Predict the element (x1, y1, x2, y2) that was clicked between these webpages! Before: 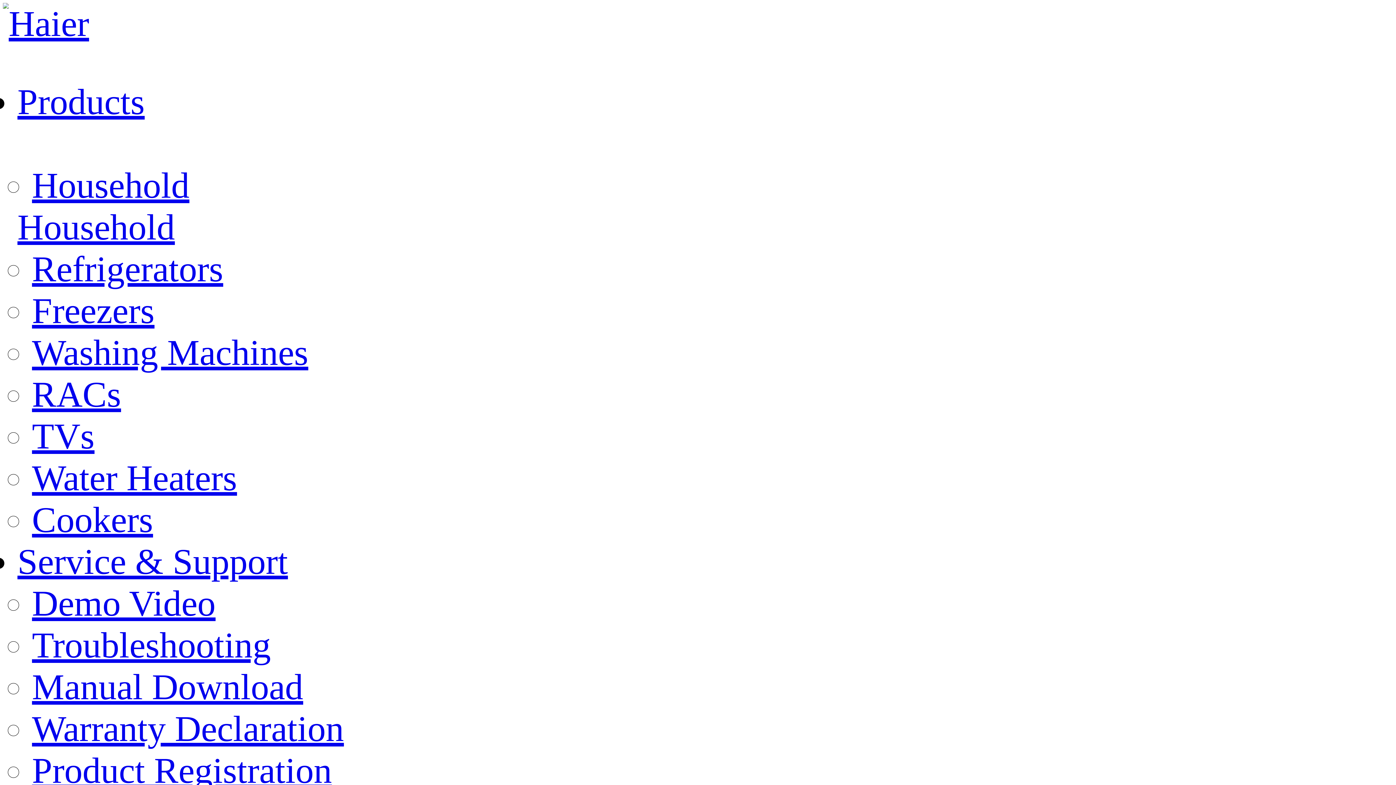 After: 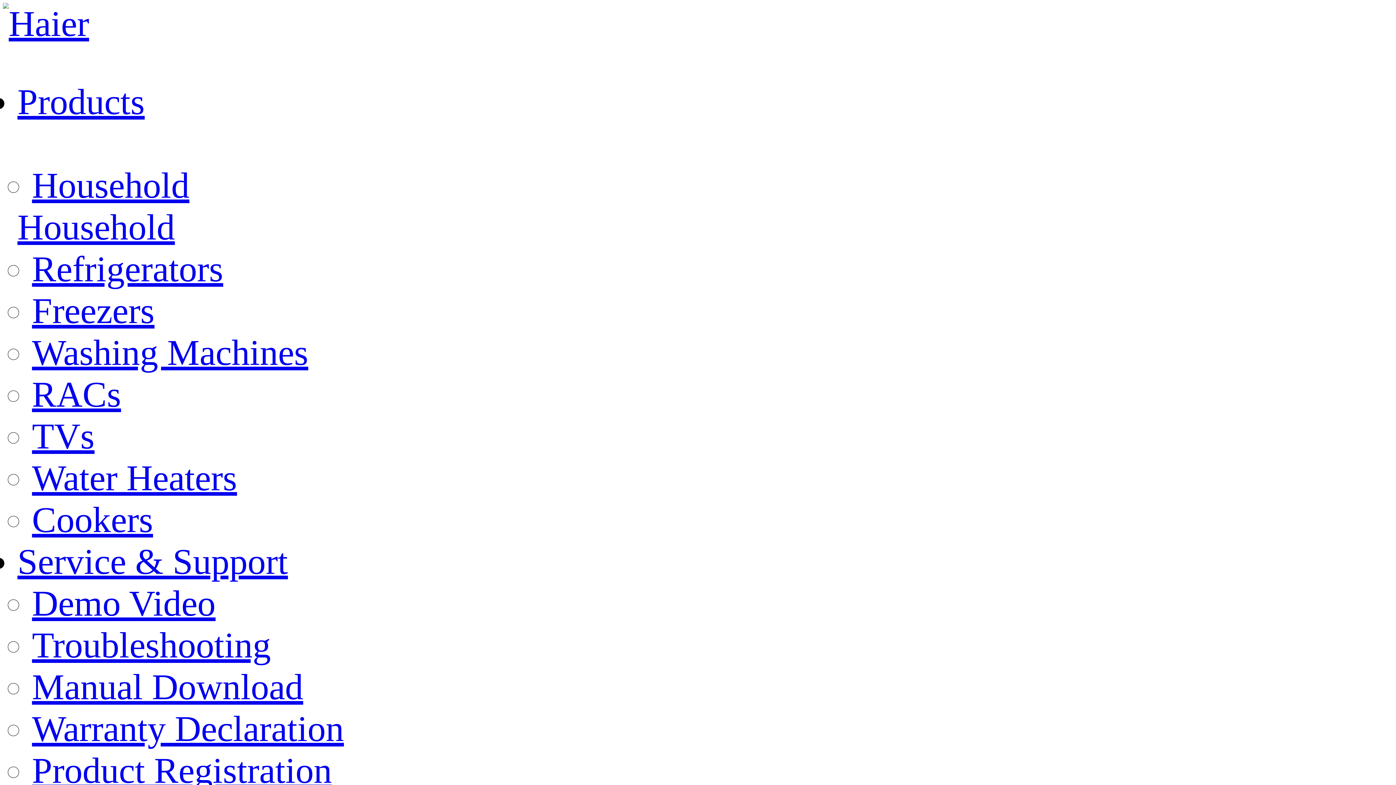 Action: label: Troubleshooting bbox: (32, 625, 270, 665)